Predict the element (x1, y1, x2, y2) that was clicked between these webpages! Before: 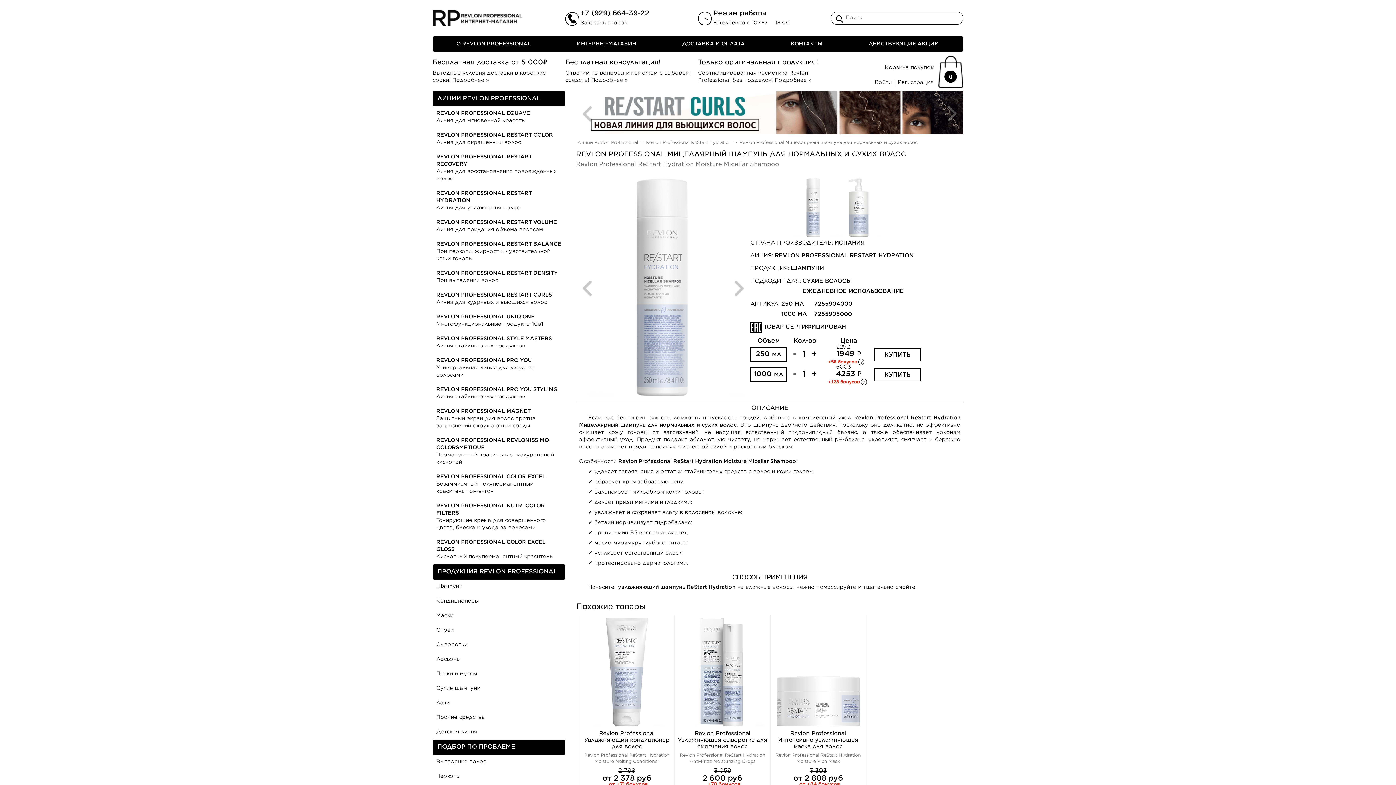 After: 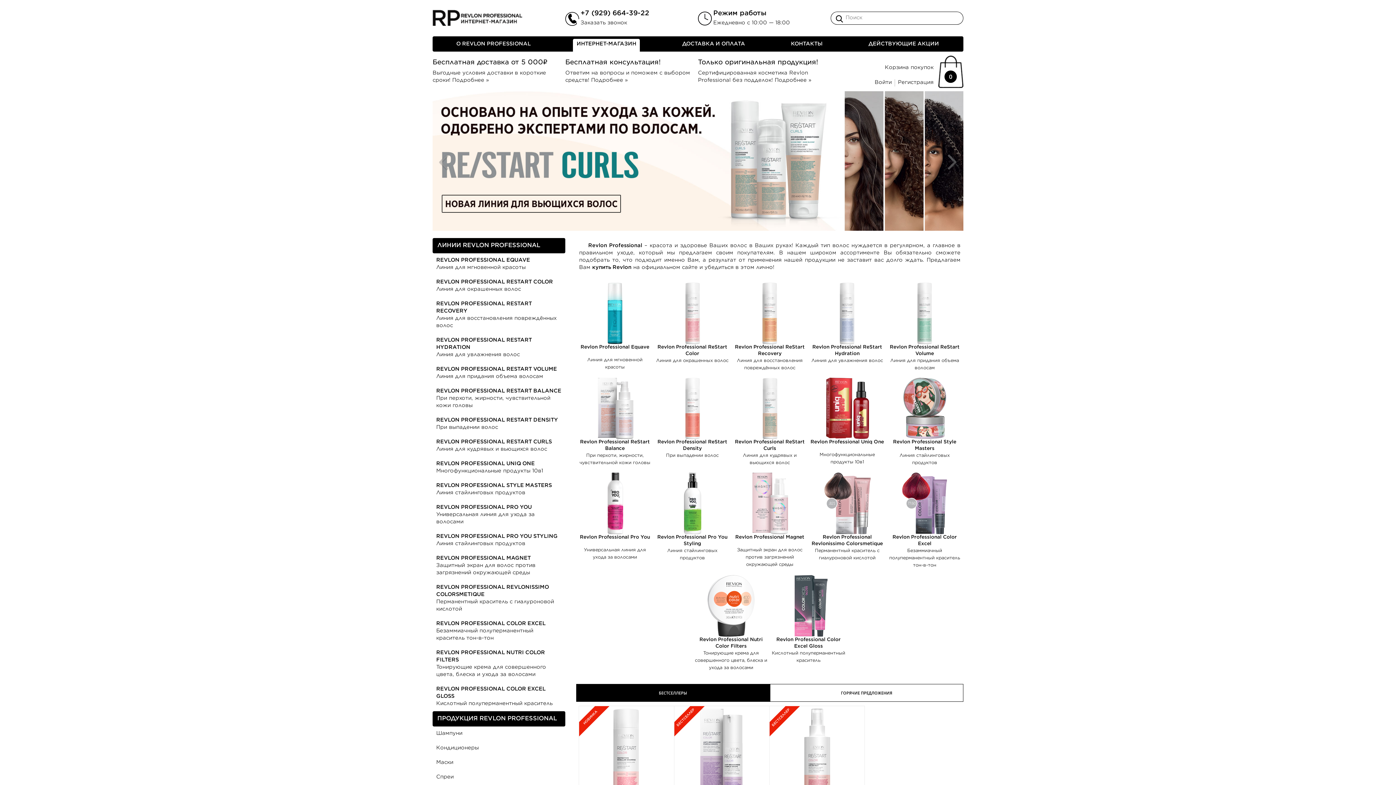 Action: bbox: (432, 9, 565, 26)